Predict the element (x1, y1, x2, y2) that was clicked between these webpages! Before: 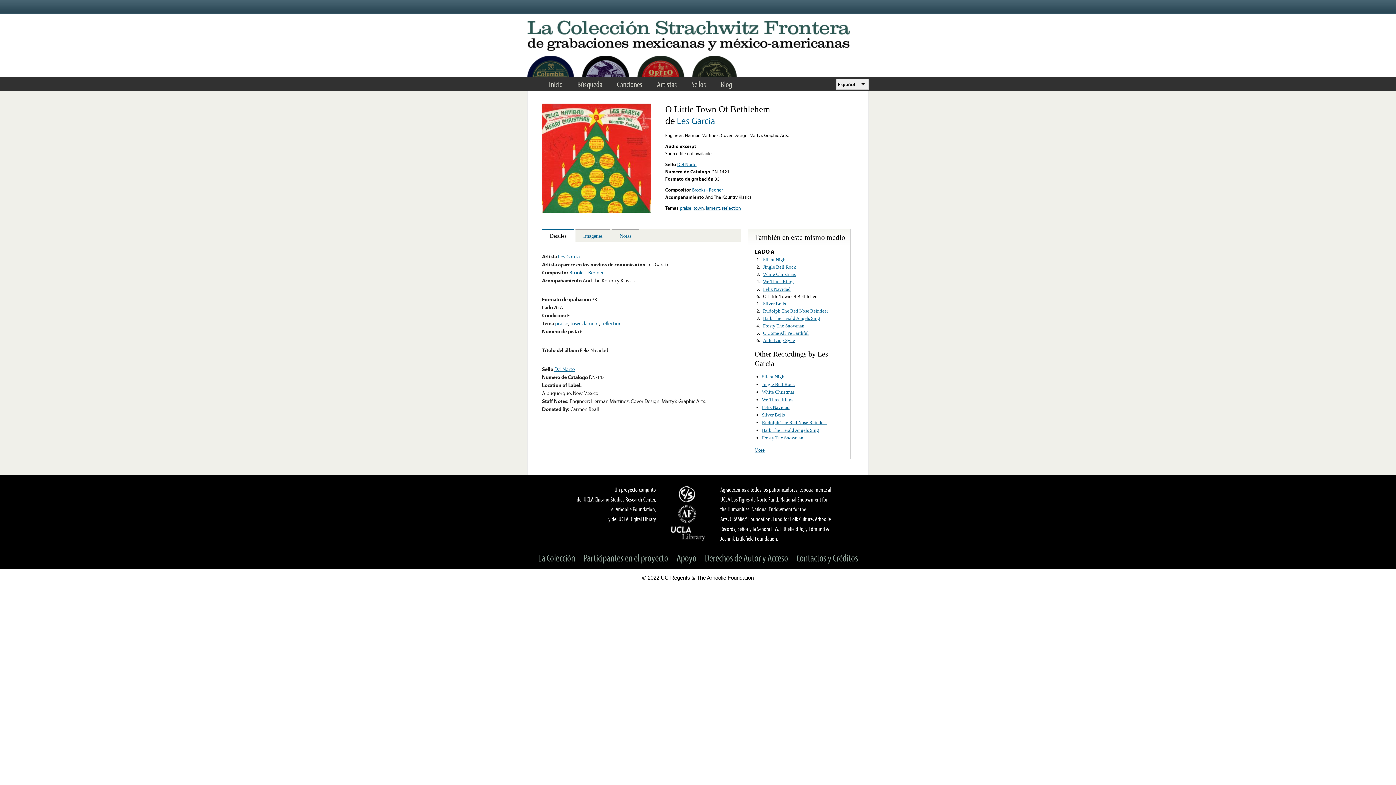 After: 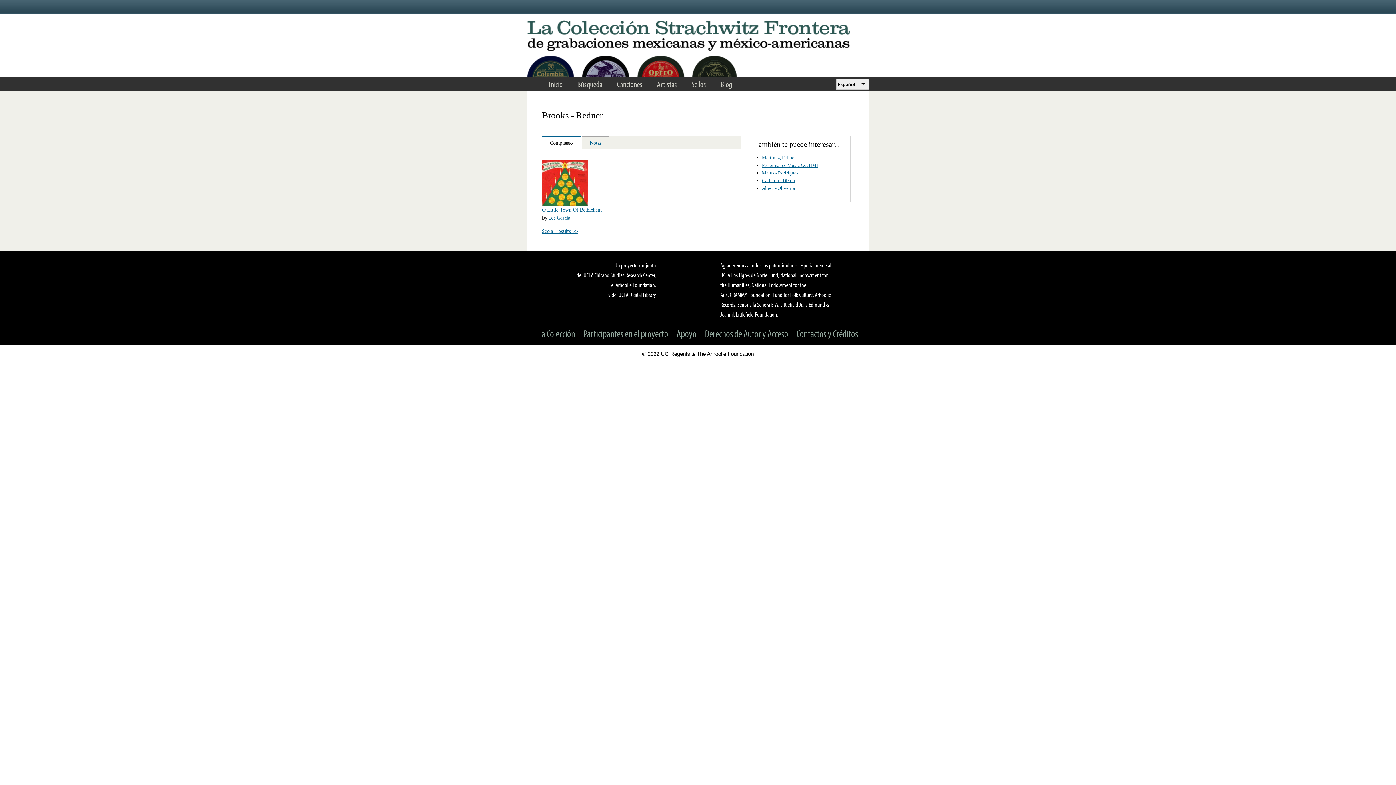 Action: bbox: (692, 186, 723, 192) label: Brooks - Redner